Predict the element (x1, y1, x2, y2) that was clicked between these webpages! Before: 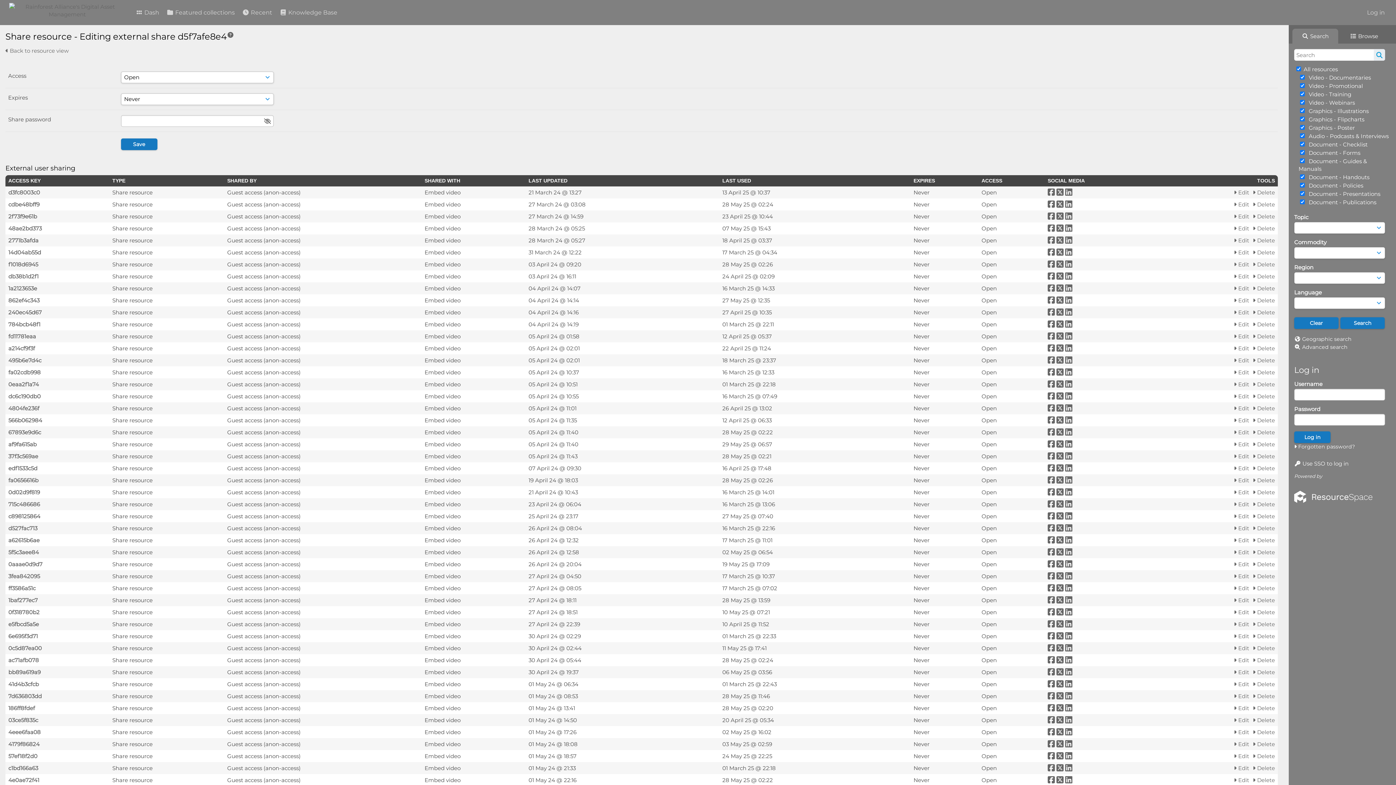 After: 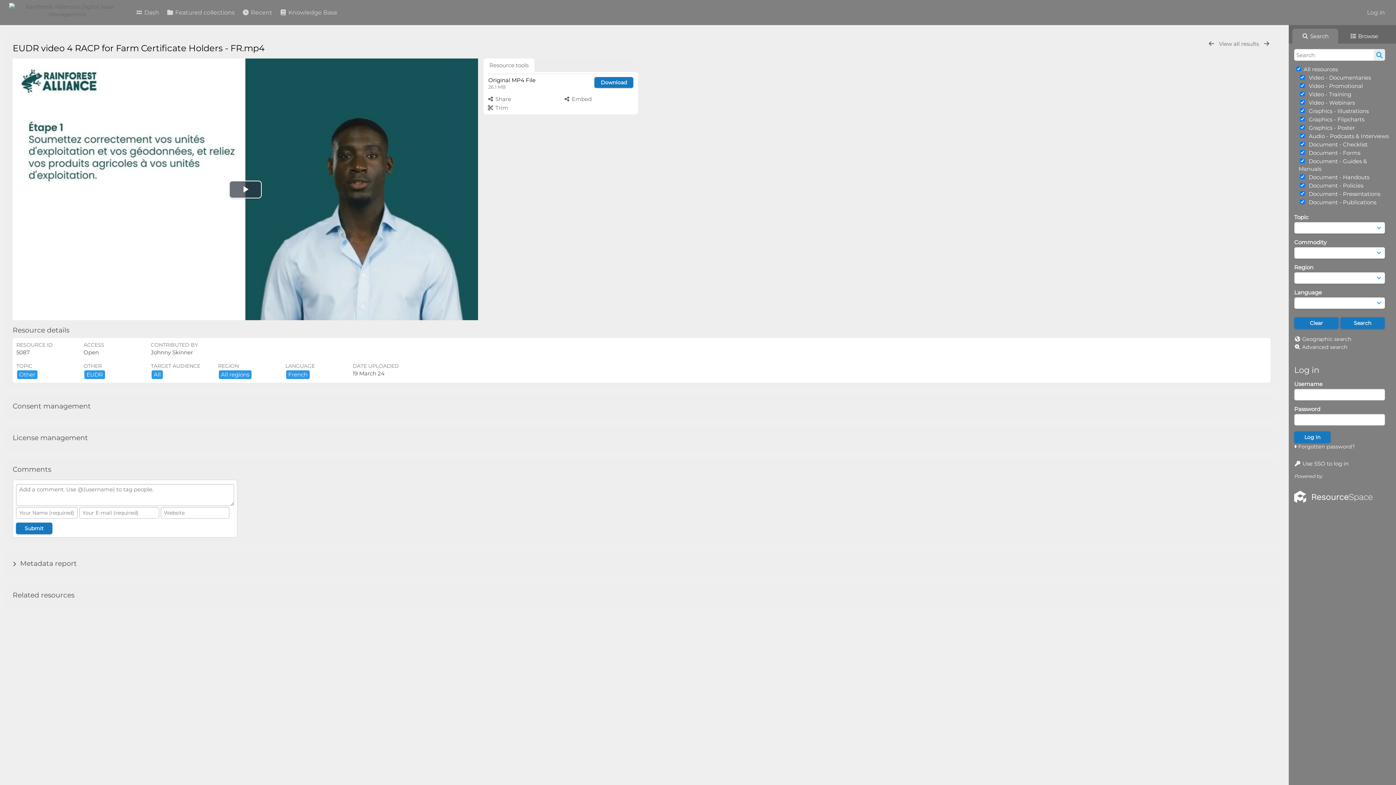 Action: bbox: (5, 47, 68, 54) label:  Back to resource view